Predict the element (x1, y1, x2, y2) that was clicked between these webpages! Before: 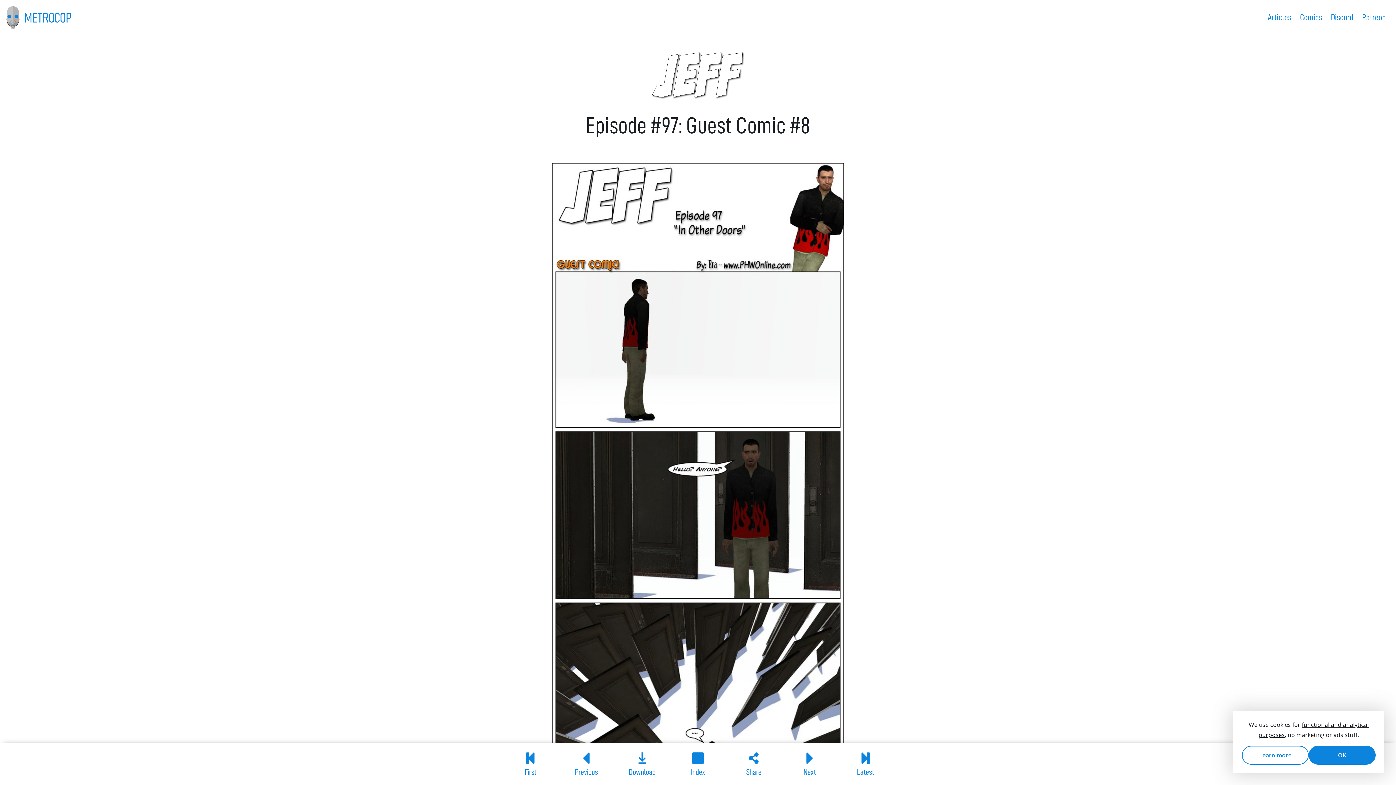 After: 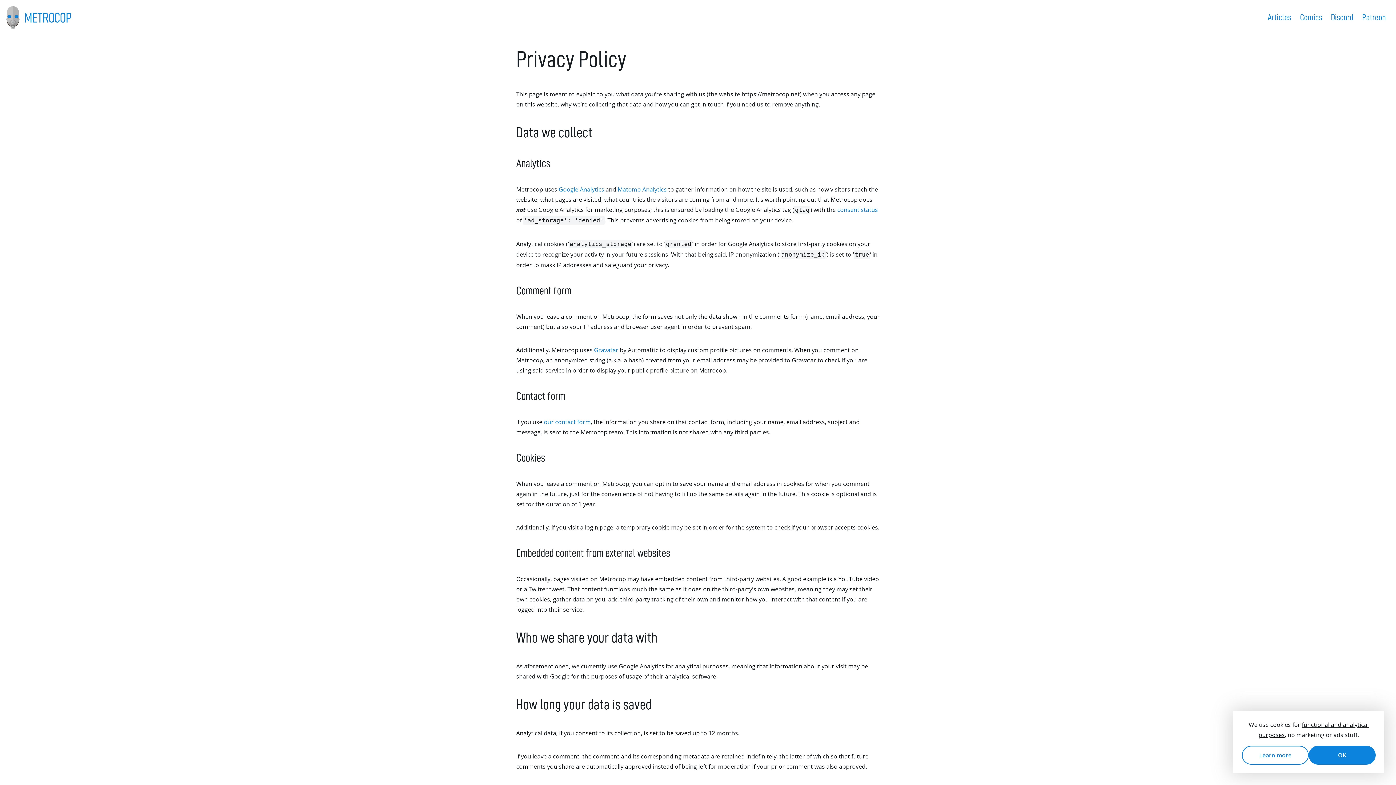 Action: bbox: (1242, 746, 1309, 765) label: Learn more